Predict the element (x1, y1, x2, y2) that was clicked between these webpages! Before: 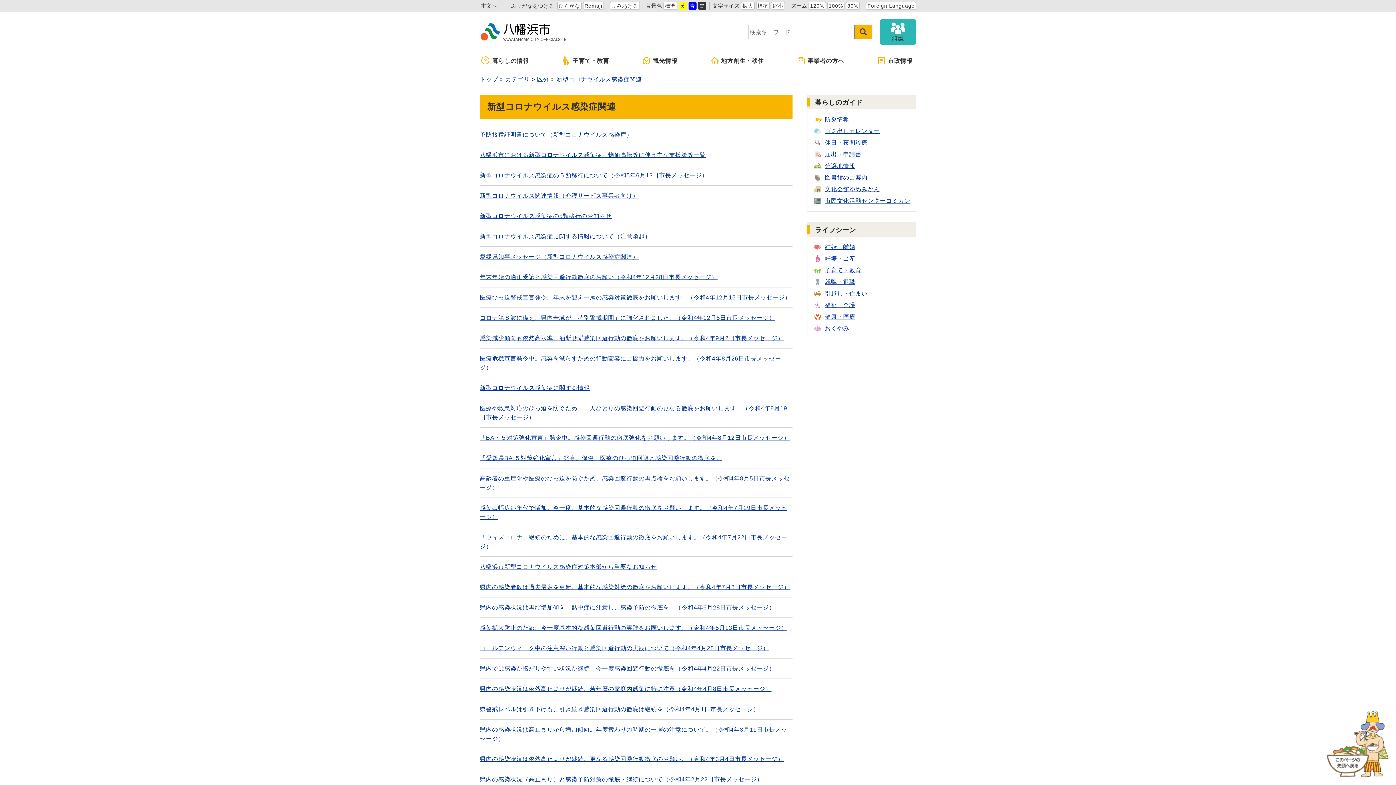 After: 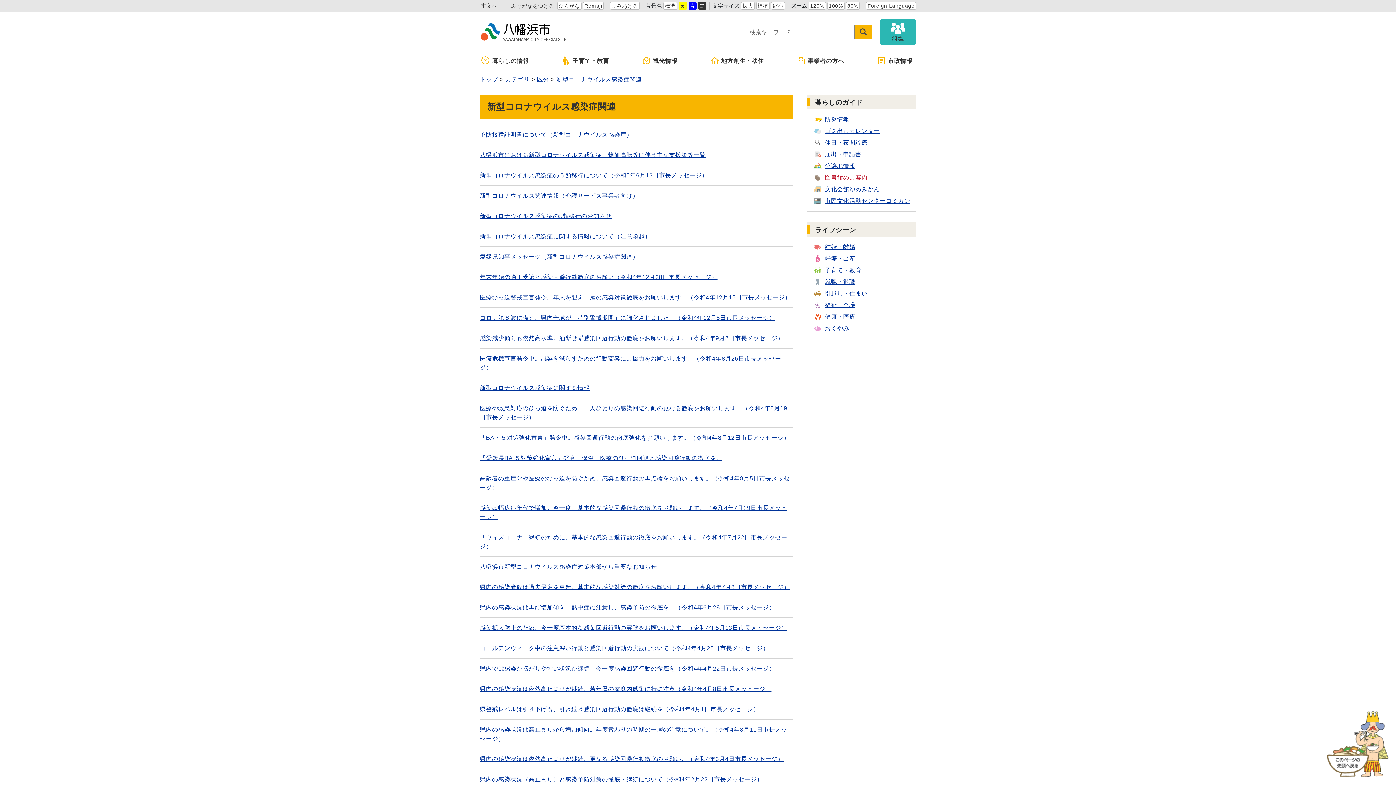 Action: bbox: (812, 171, 867, 183) label: 図書館のご案内